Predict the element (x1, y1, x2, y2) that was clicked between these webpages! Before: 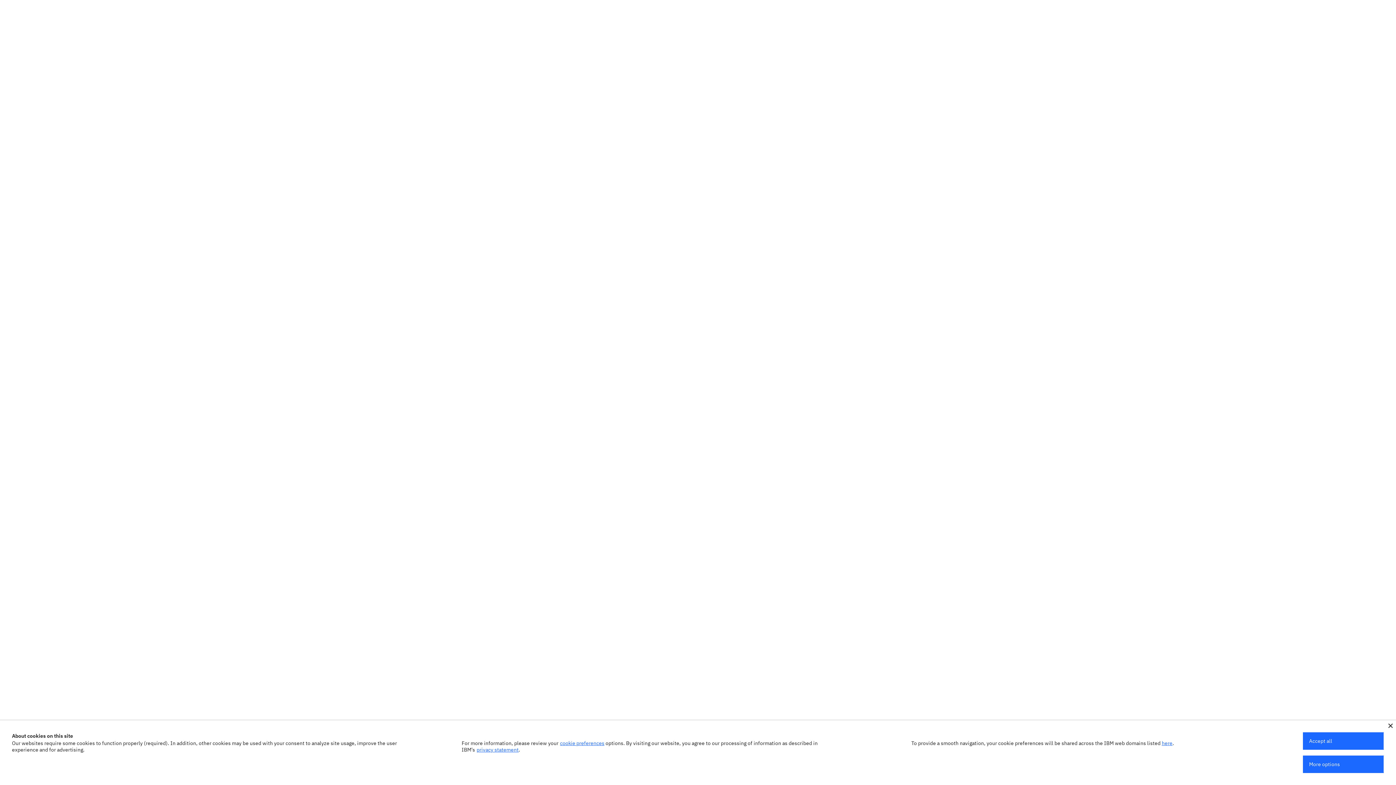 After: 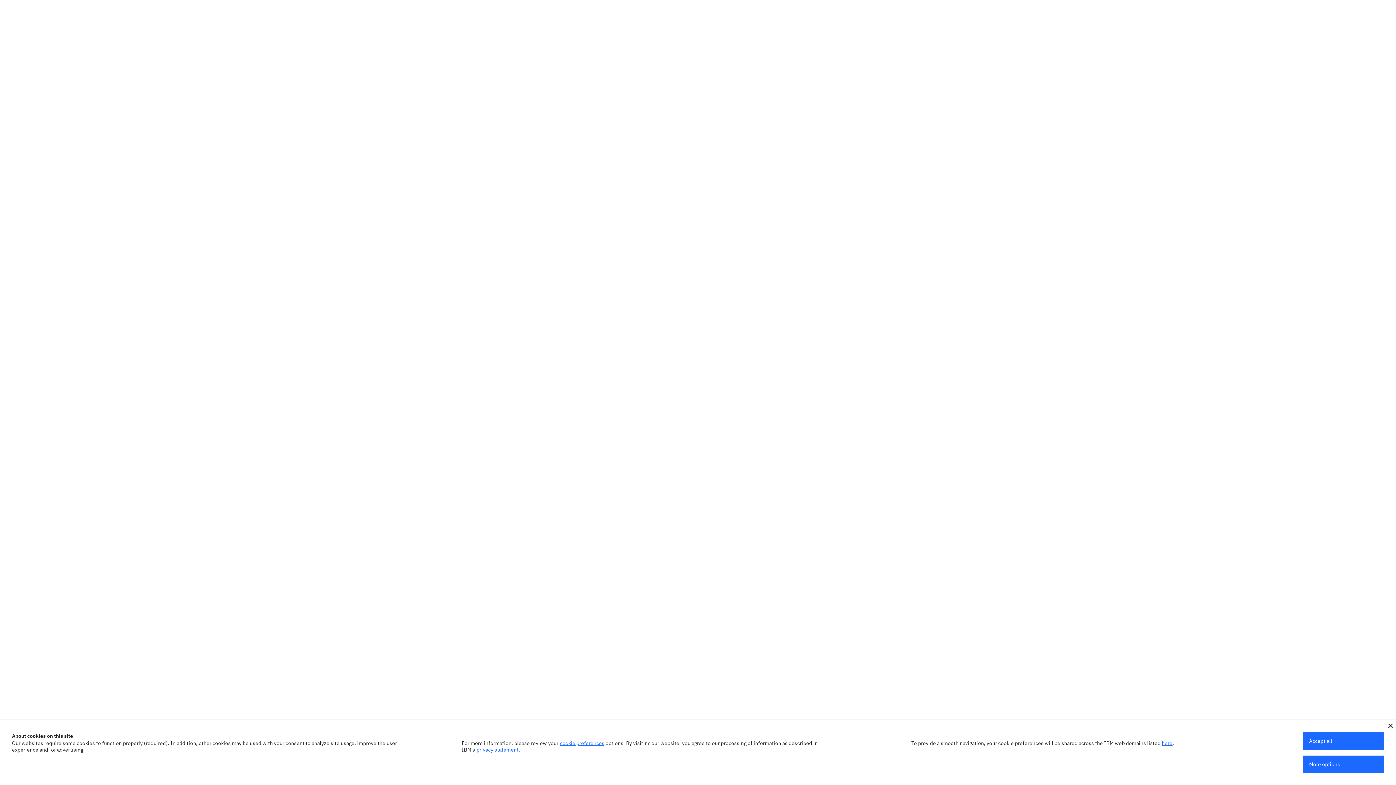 Action: bbox: (476, 746, 518, 753) label: privacy statement